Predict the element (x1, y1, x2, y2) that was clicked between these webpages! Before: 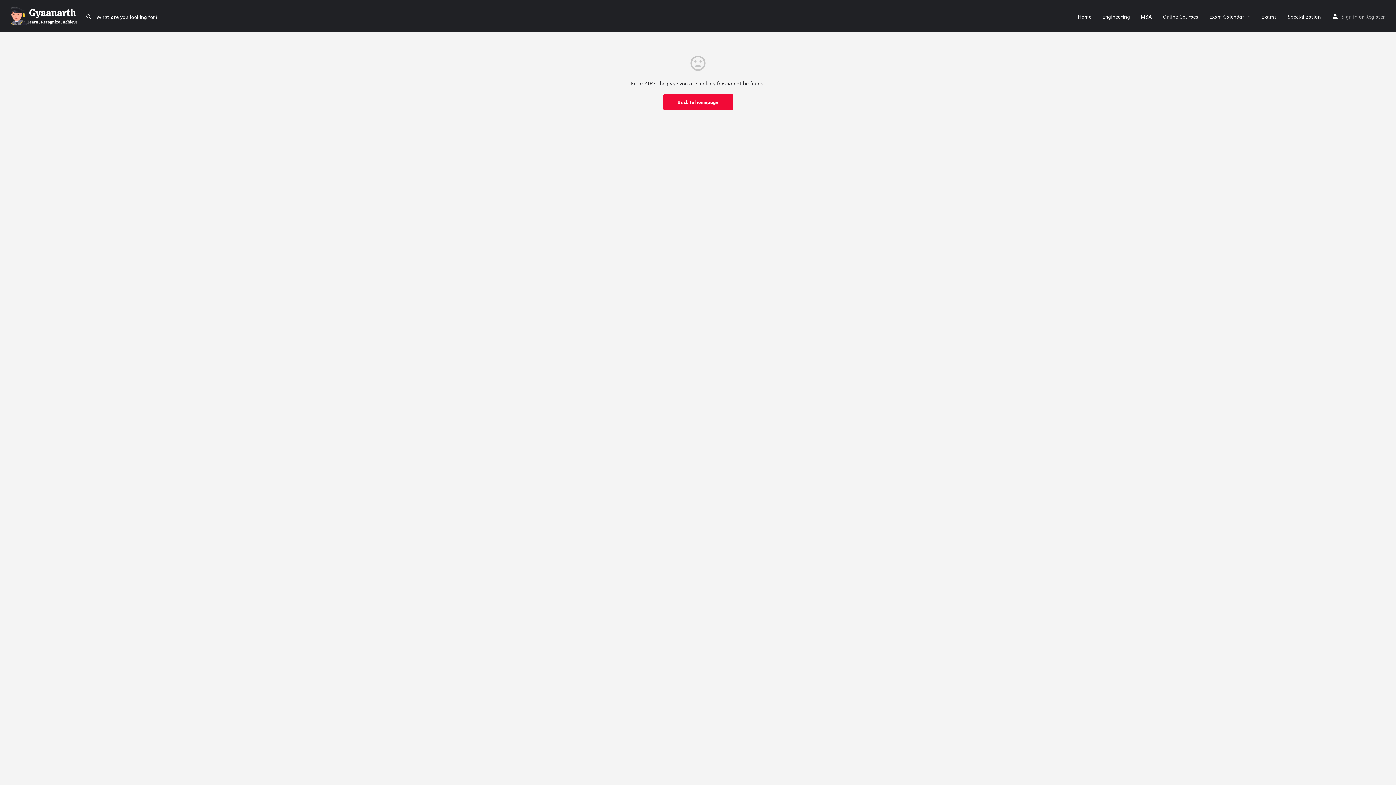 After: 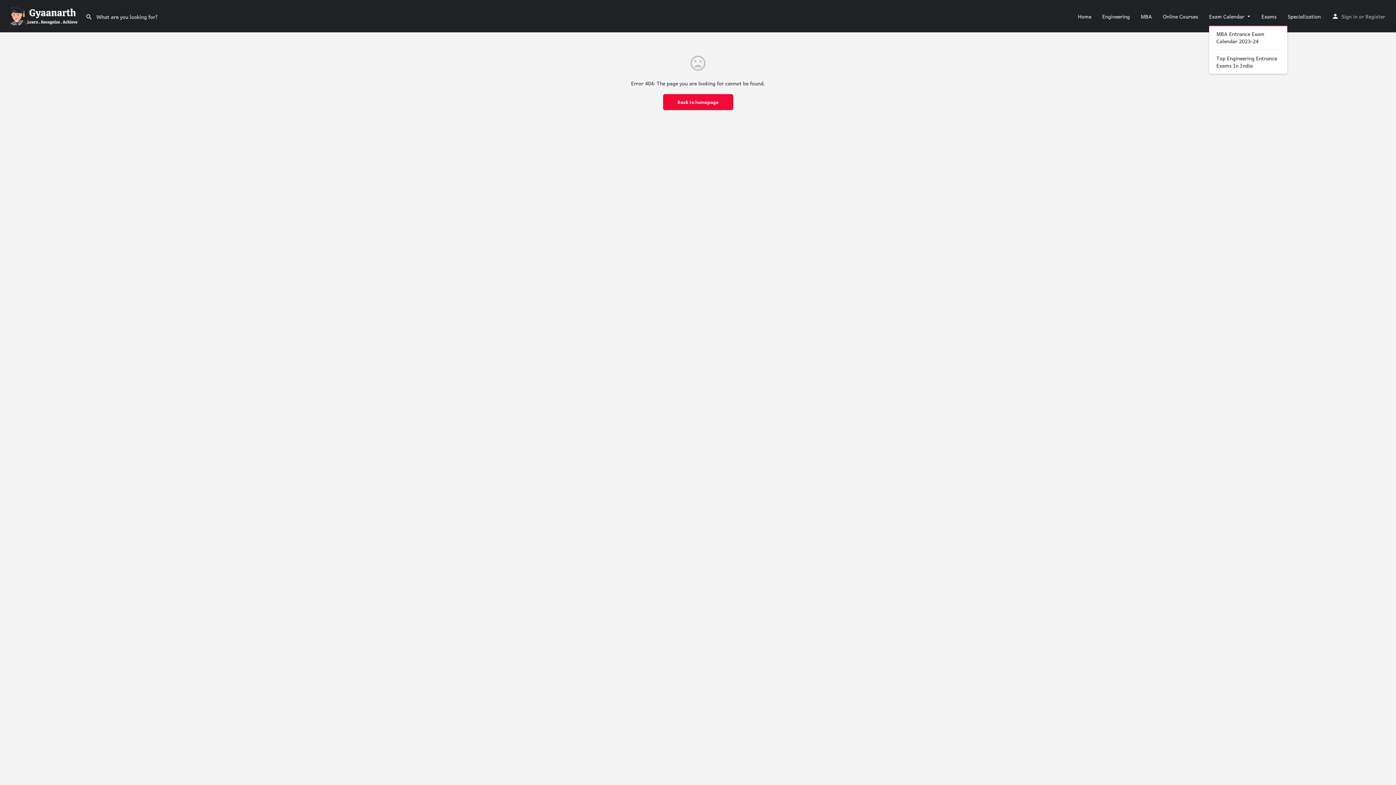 Action: bbox: (1209, 12, 1244, 19) label: Exam Calendar